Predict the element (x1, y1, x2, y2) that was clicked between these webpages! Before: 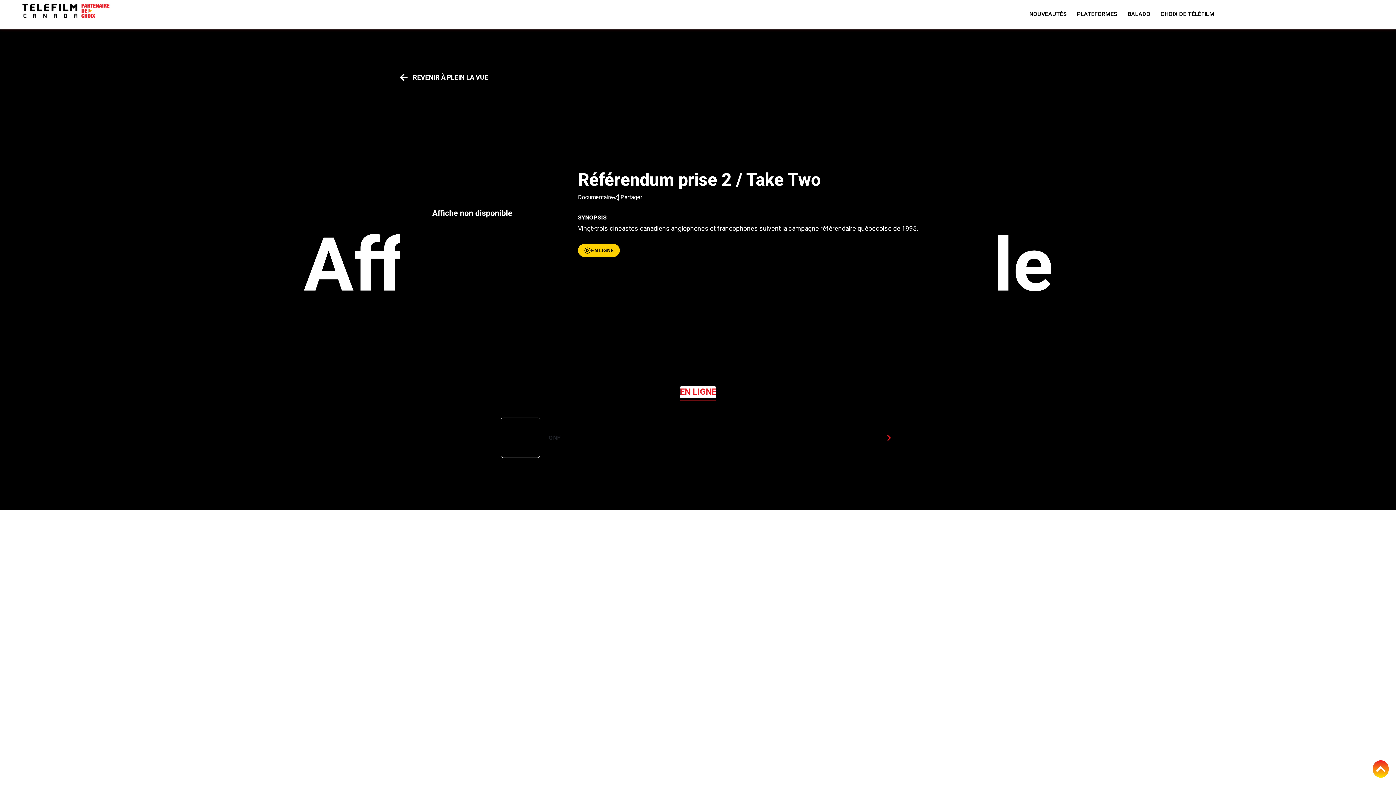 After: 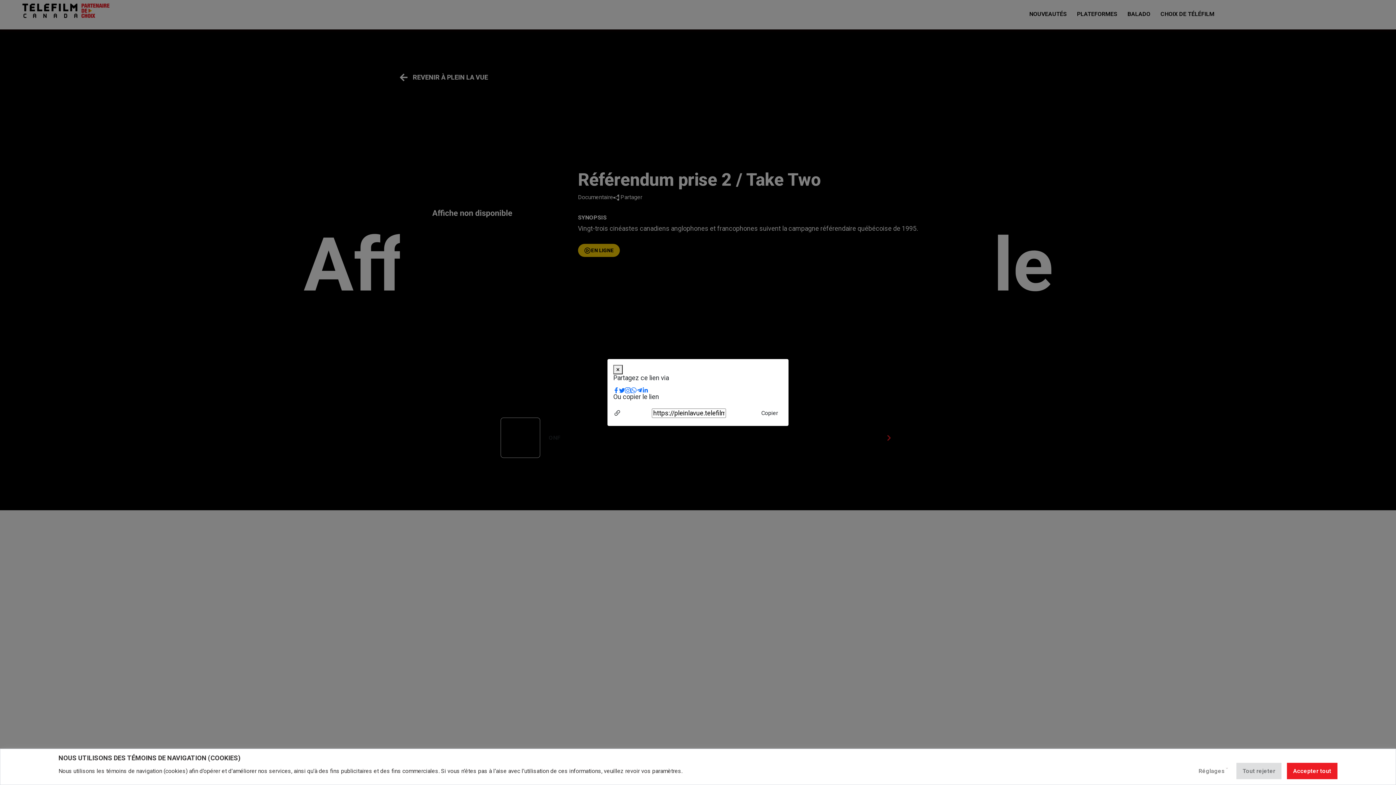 Action: bbox: (613, 193, 642, 201) label:  Partager